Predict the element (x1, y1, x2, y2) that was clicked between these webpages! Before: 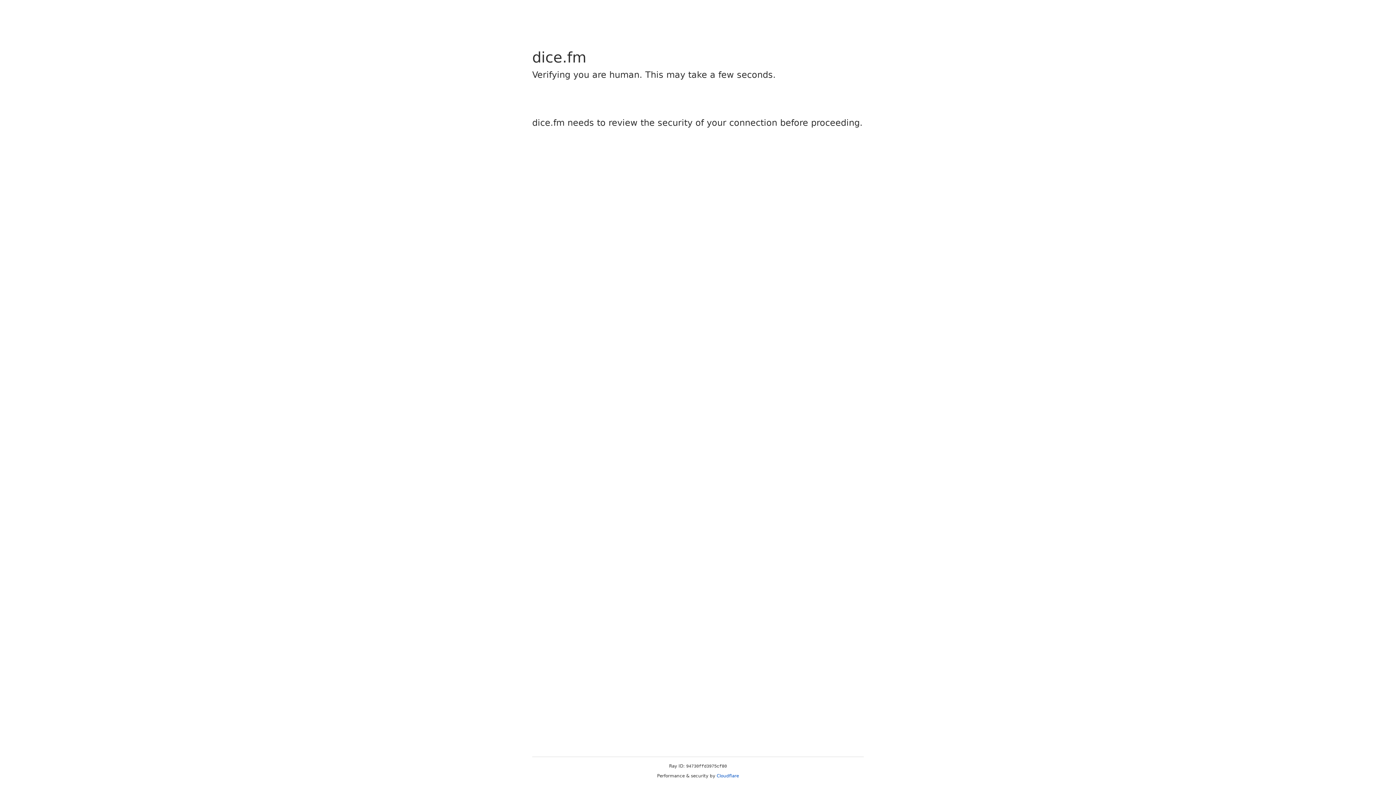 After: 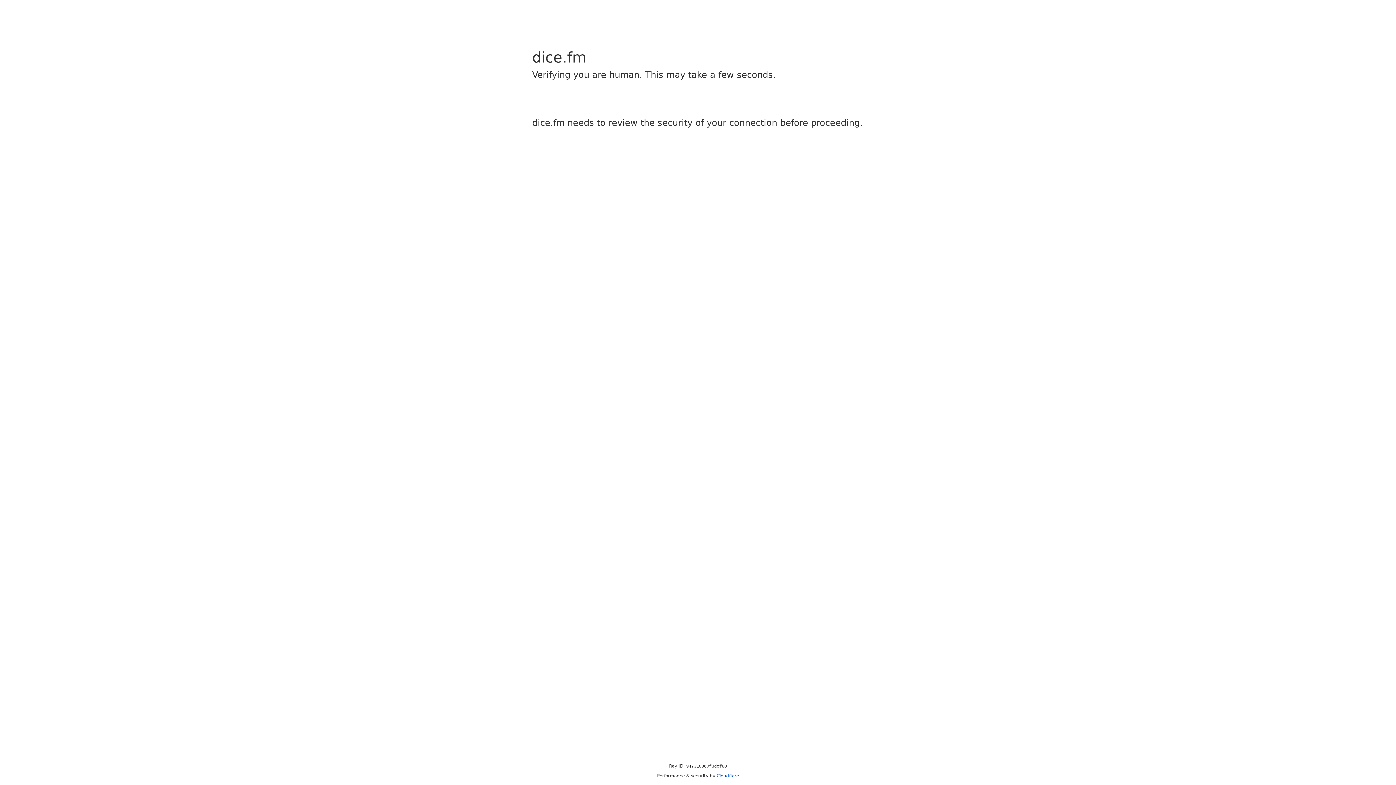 Action: label: Cloudflare bbox: (716, 773, 739, 778)